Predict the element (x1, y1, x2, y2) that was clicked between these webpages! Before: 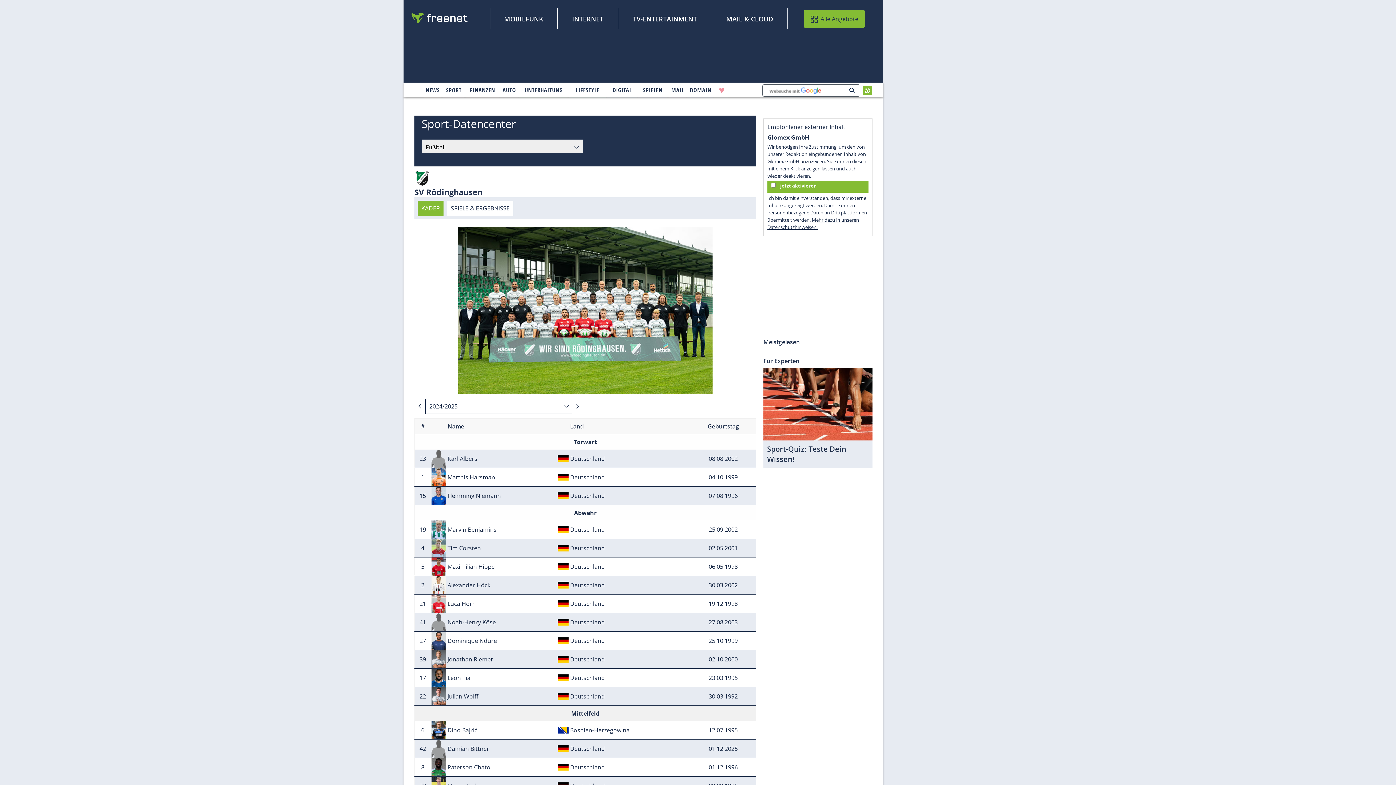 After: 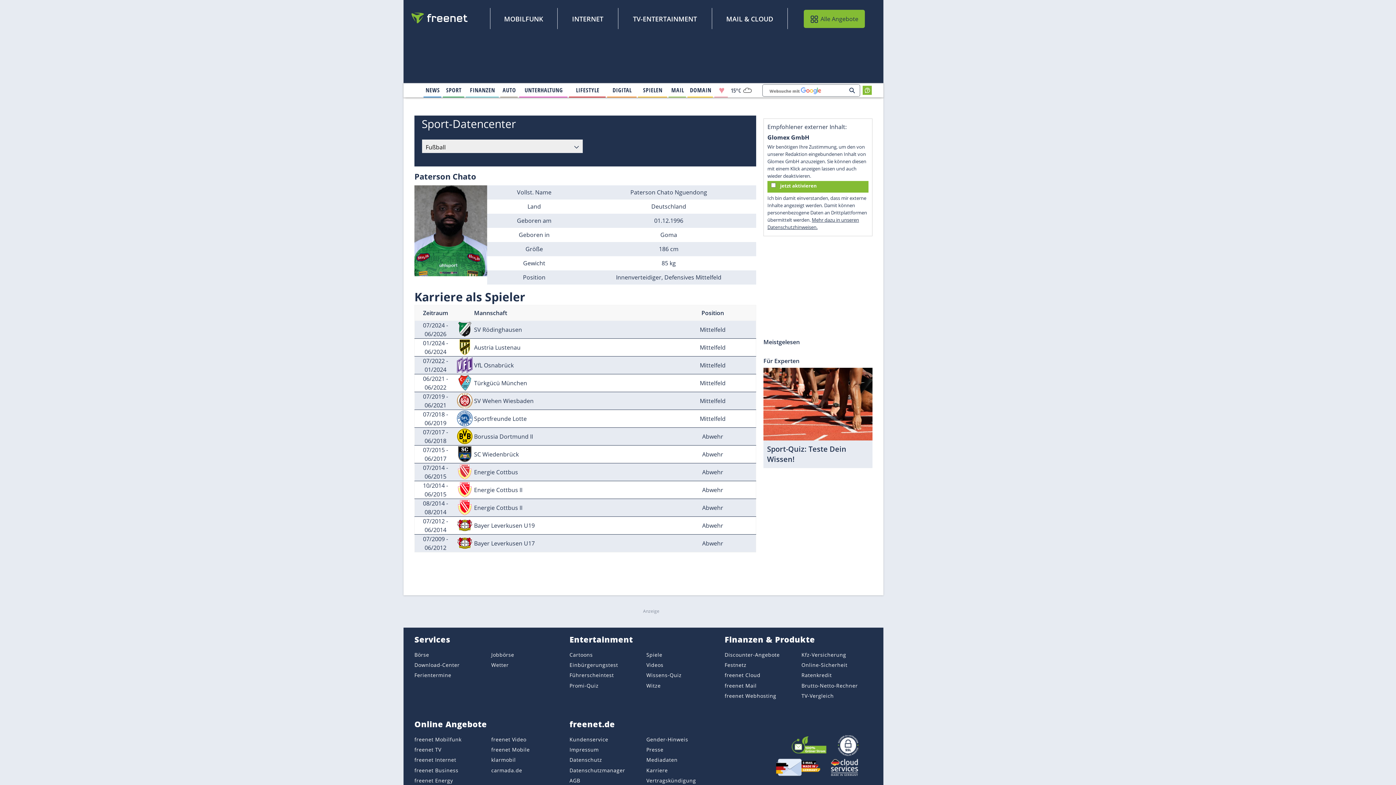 Action: bbox: (431, 763, 446, 771)